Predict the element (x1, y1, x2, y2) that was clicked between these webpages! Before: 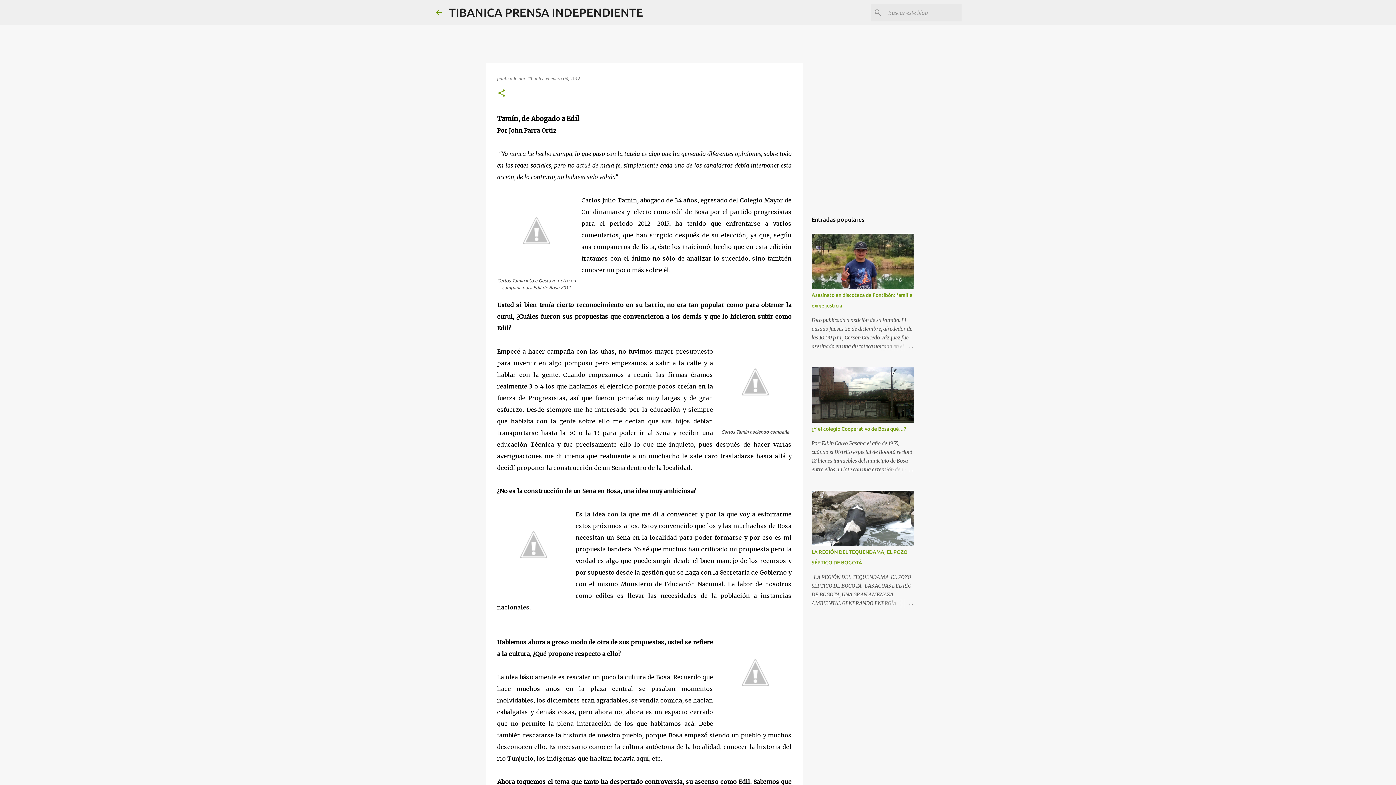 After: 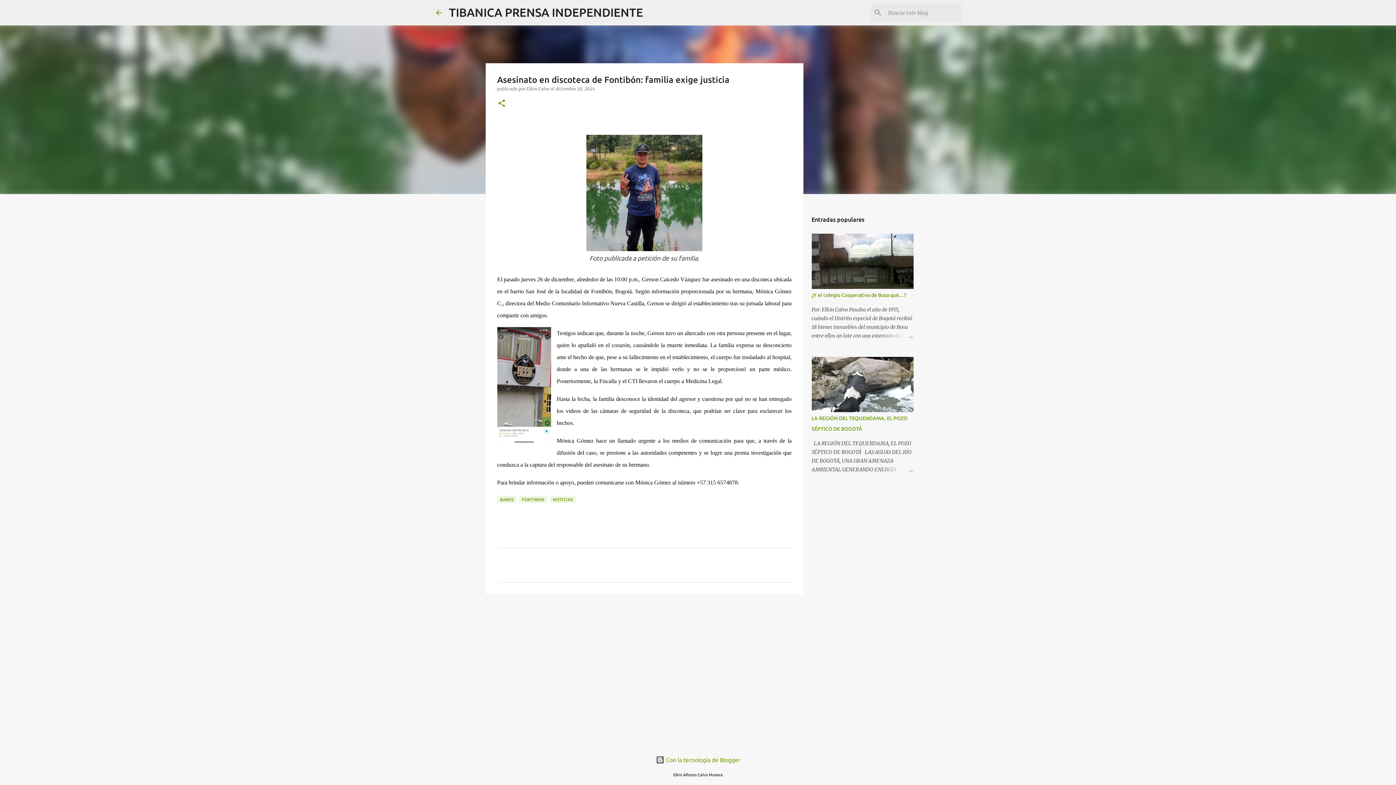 Action: bbox: (878, 342, 913, 350)